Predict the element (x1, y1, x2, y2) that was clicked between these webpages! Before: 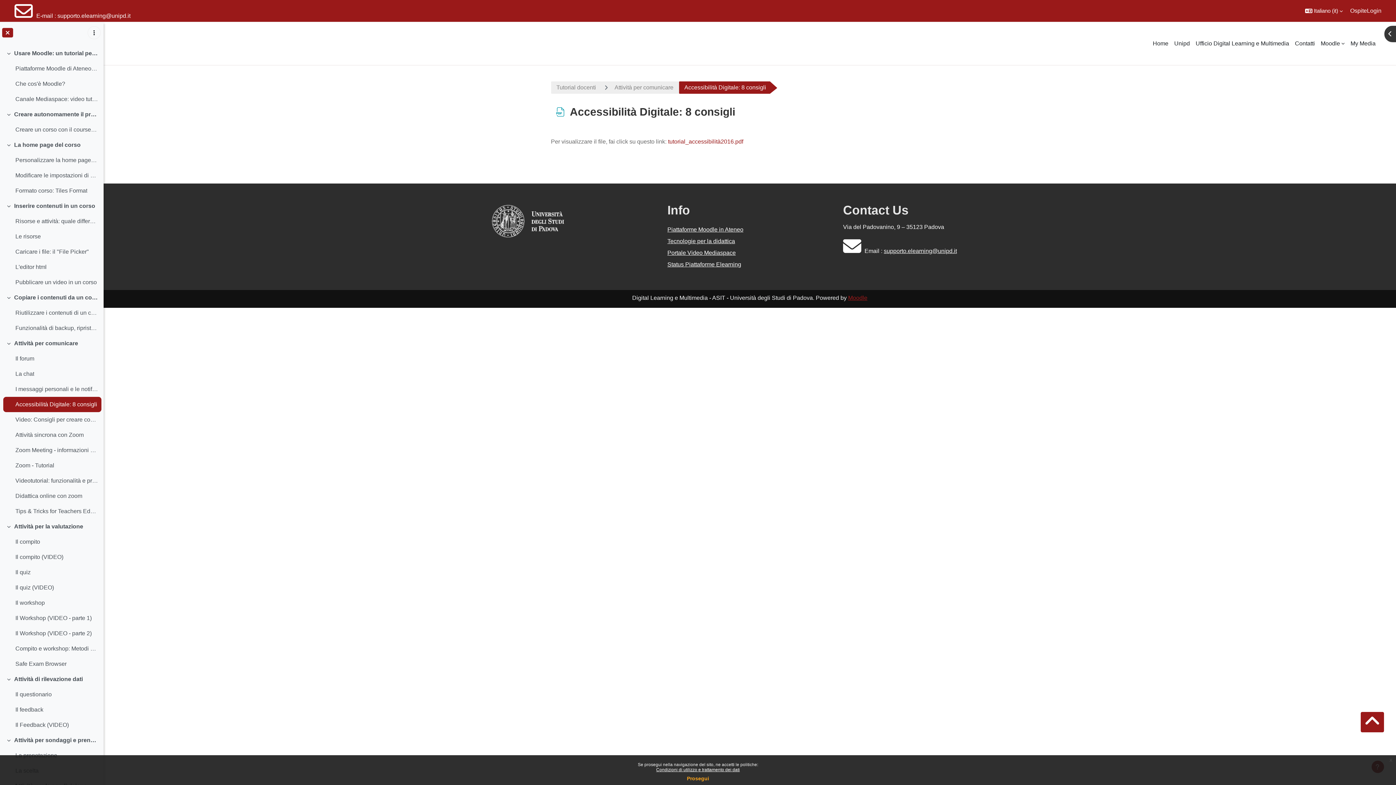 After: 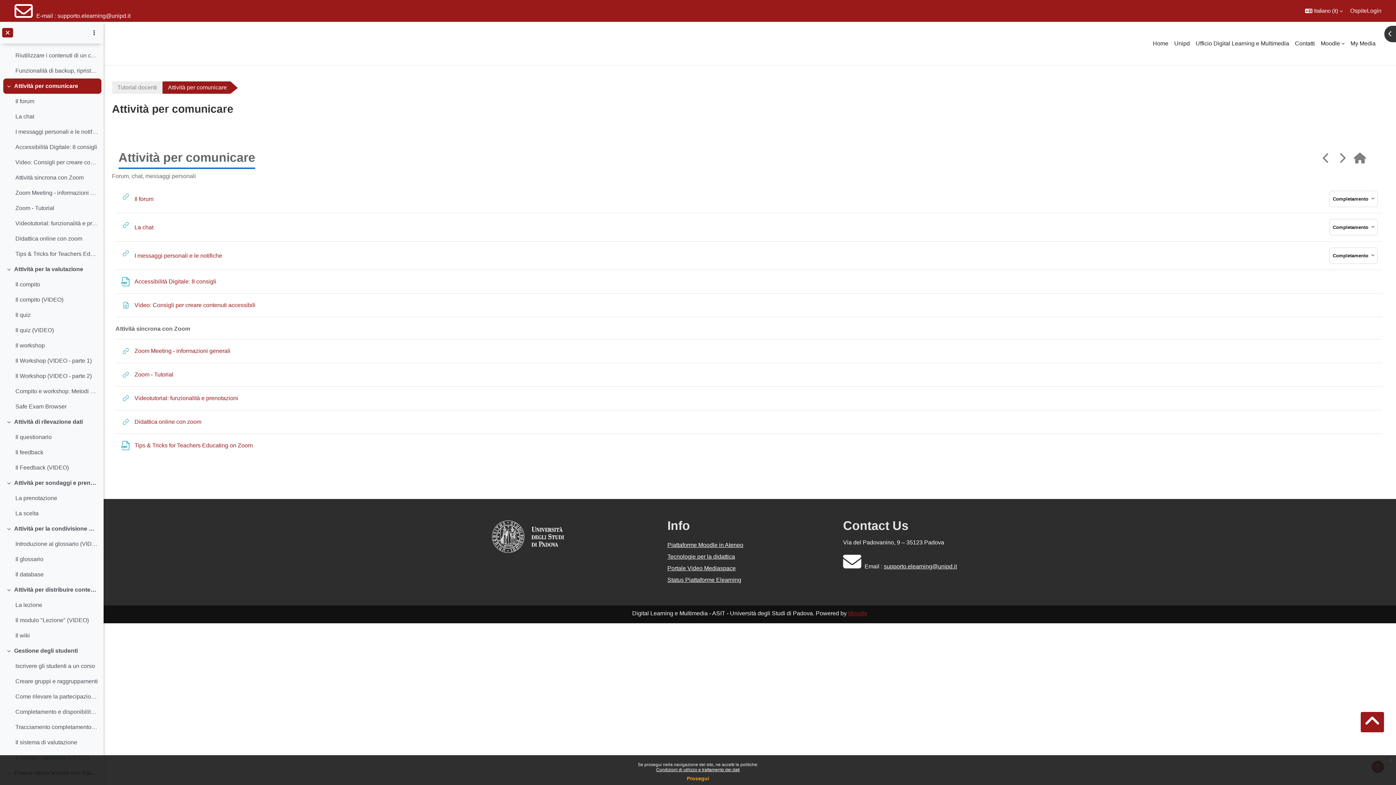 Action: bbox: (14, 339, 78, 348) label: Attività per comunicare